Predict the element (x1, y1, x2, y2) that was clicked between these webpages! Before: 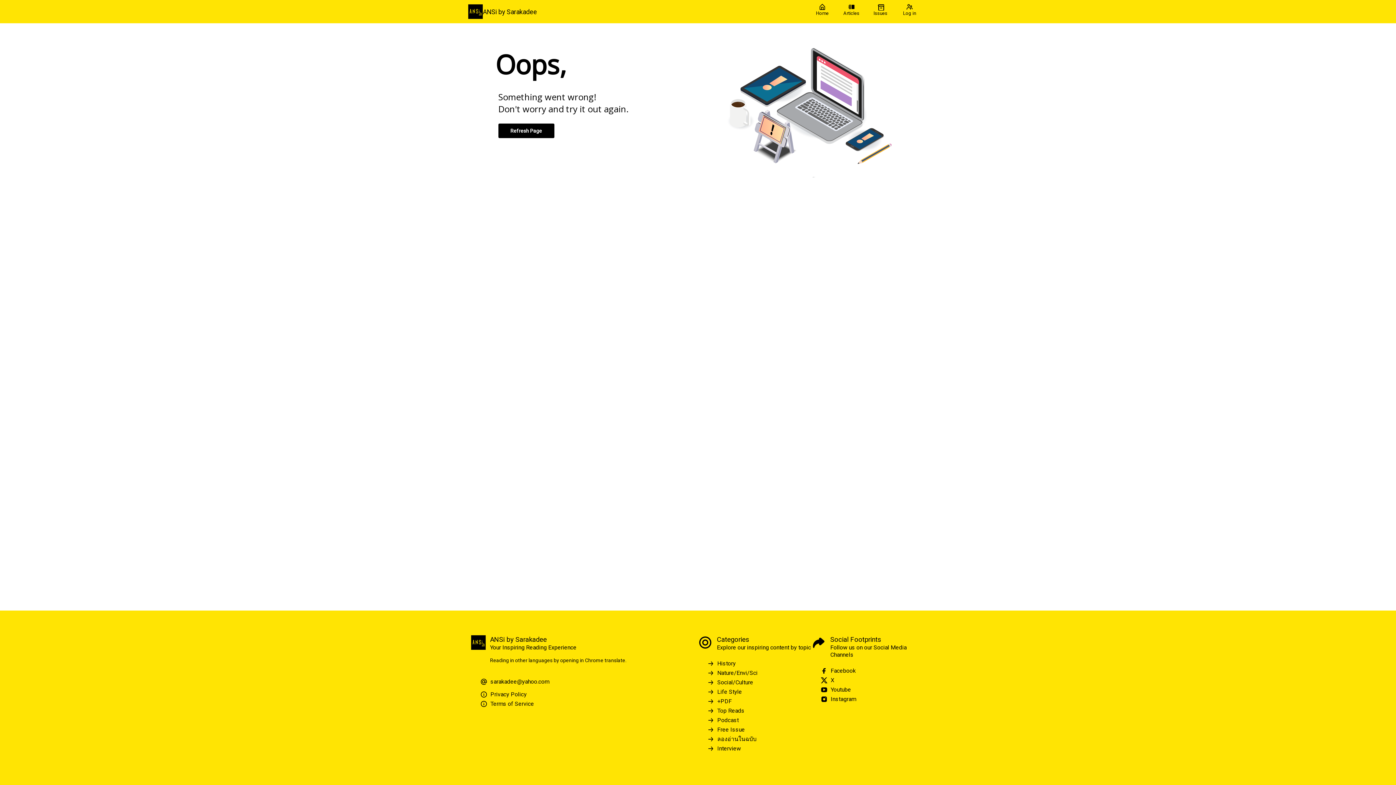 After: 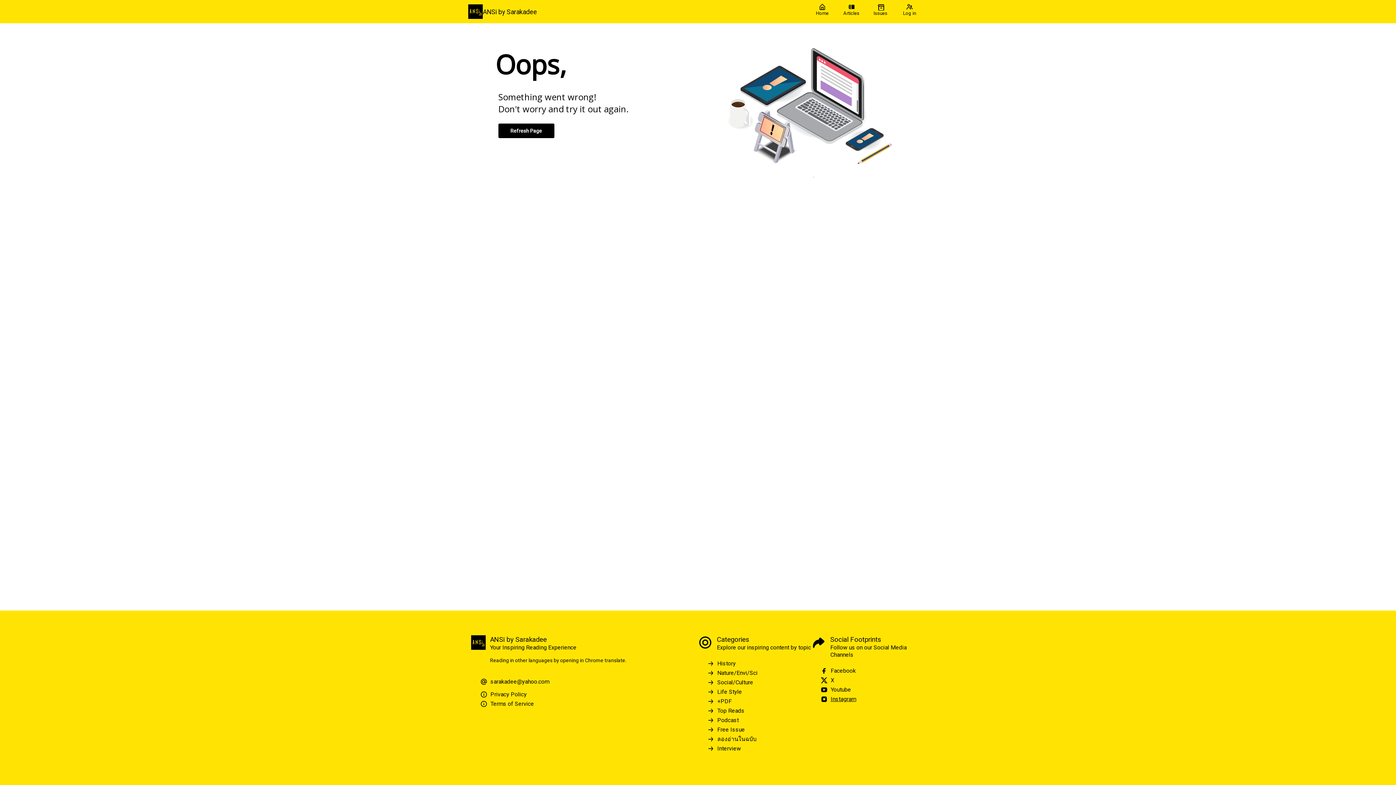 Action: label: Instagram bbox: (820, 696, 925, 703)